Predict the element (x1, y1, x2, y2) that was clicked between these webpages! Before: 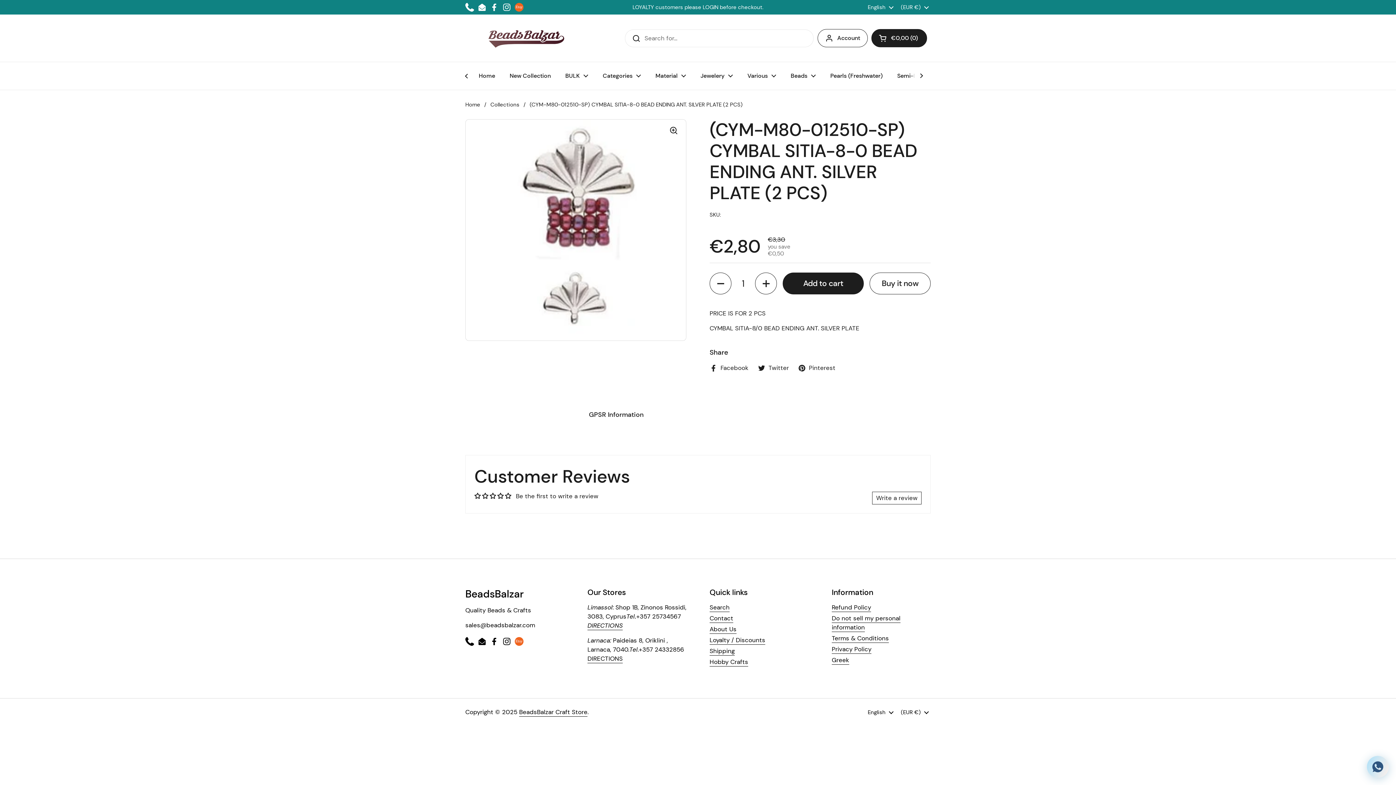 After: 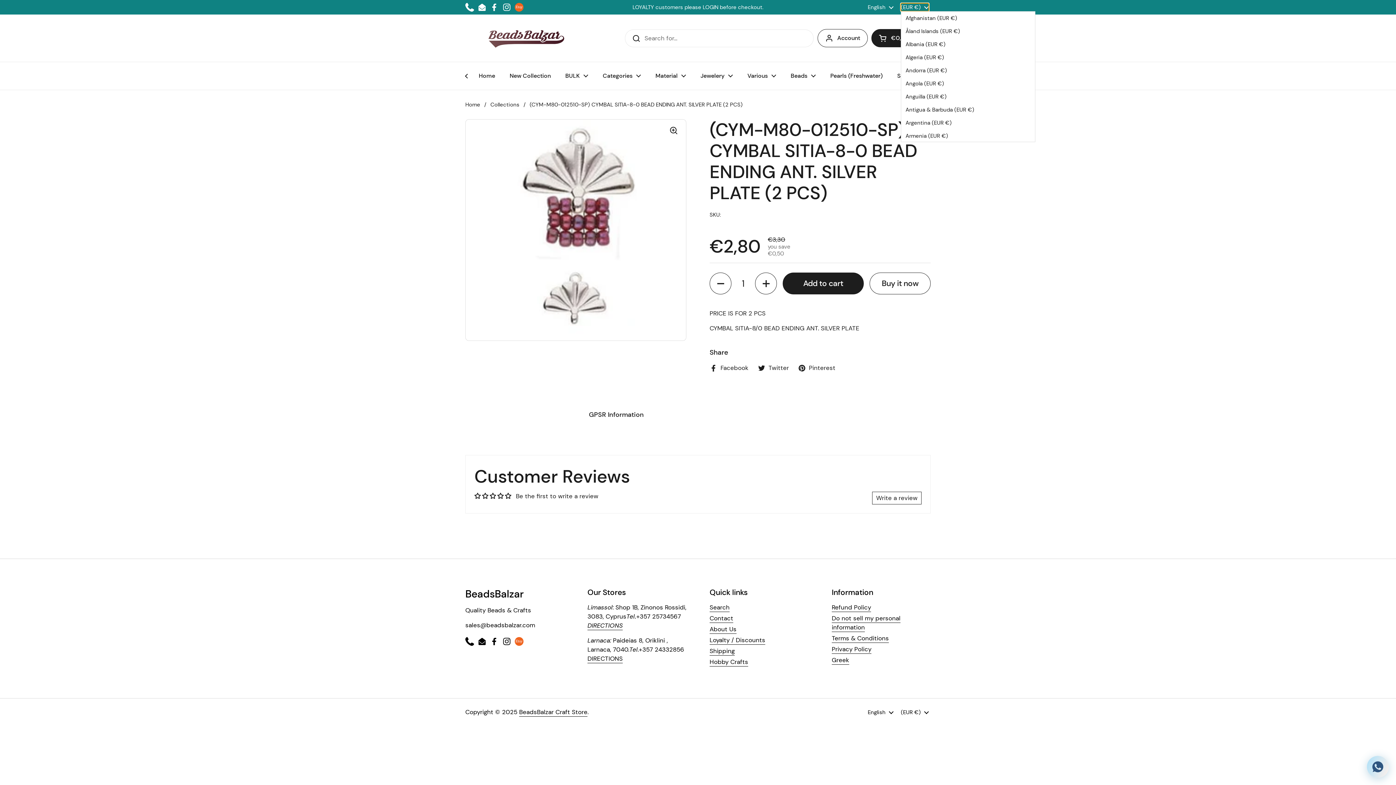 Action: label: (EUR €)  bbox: (901, 3, 929, 11)